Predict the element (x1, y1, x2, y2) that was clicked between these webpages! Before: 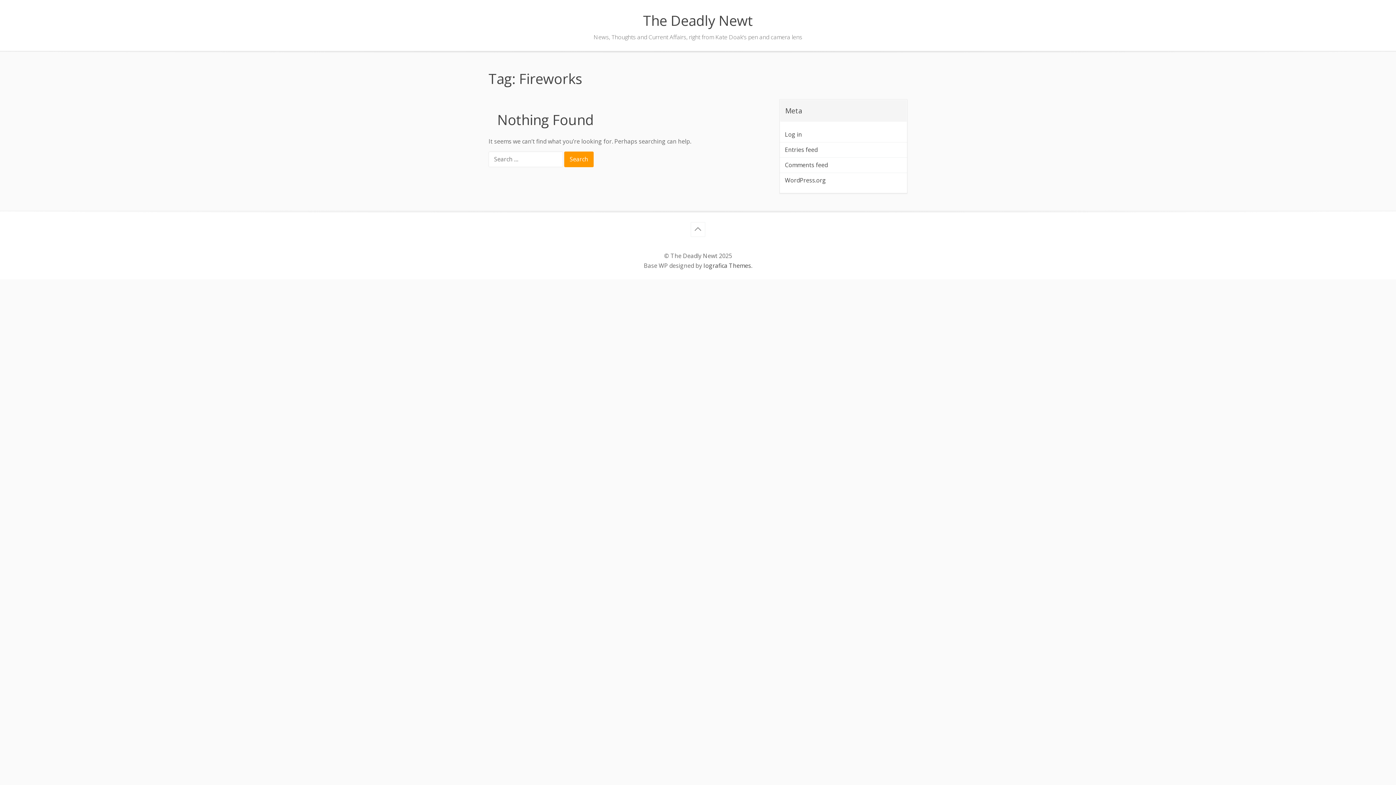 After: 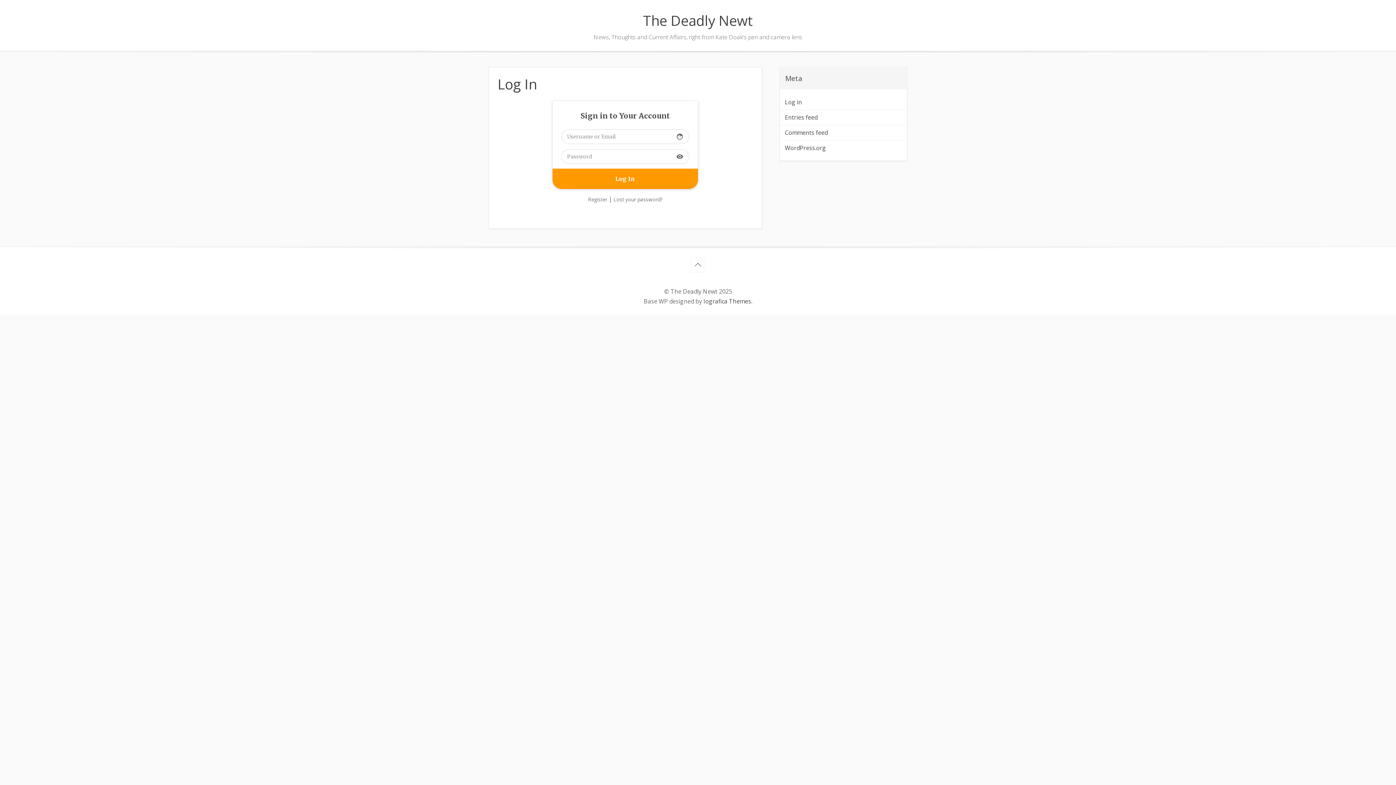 Action: bbox: (785, 129, 902, 139) label: Log in